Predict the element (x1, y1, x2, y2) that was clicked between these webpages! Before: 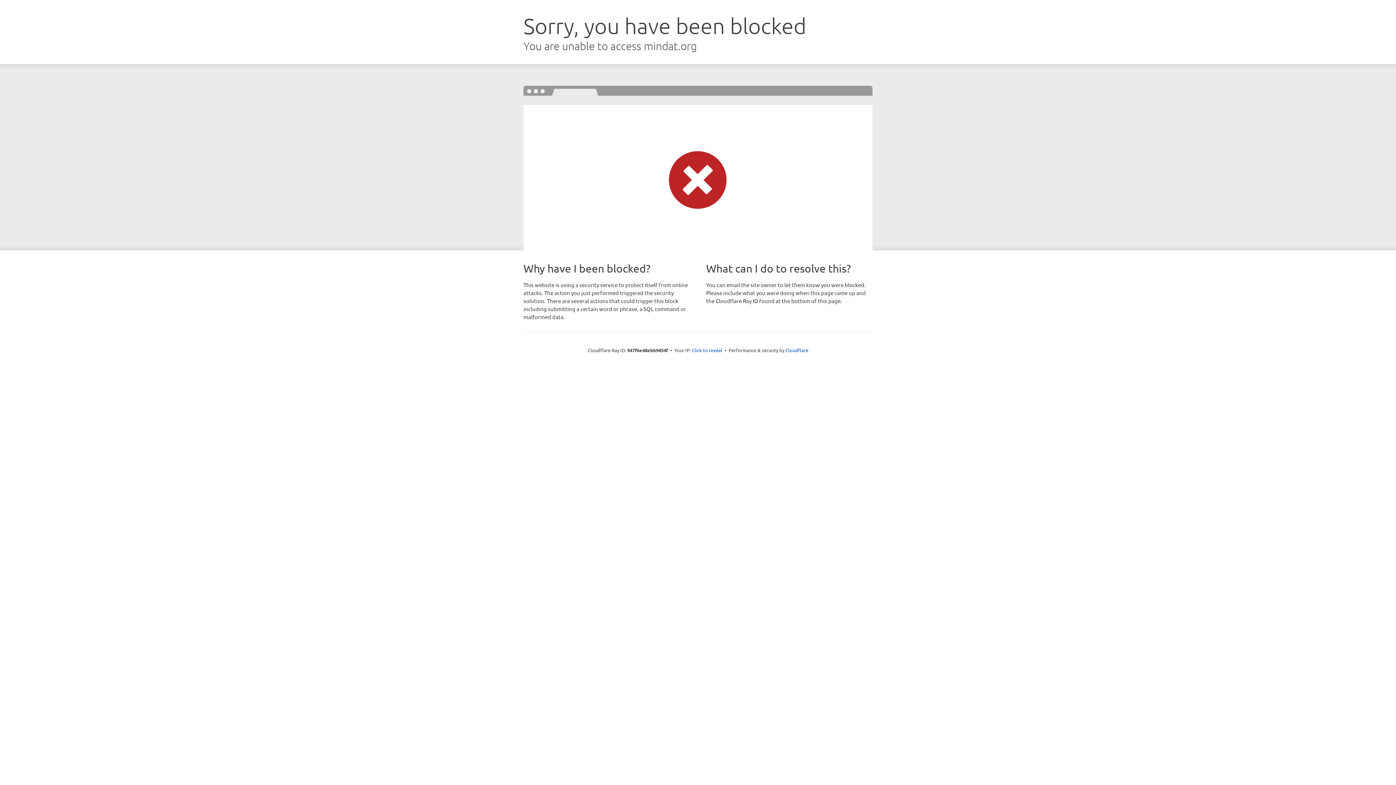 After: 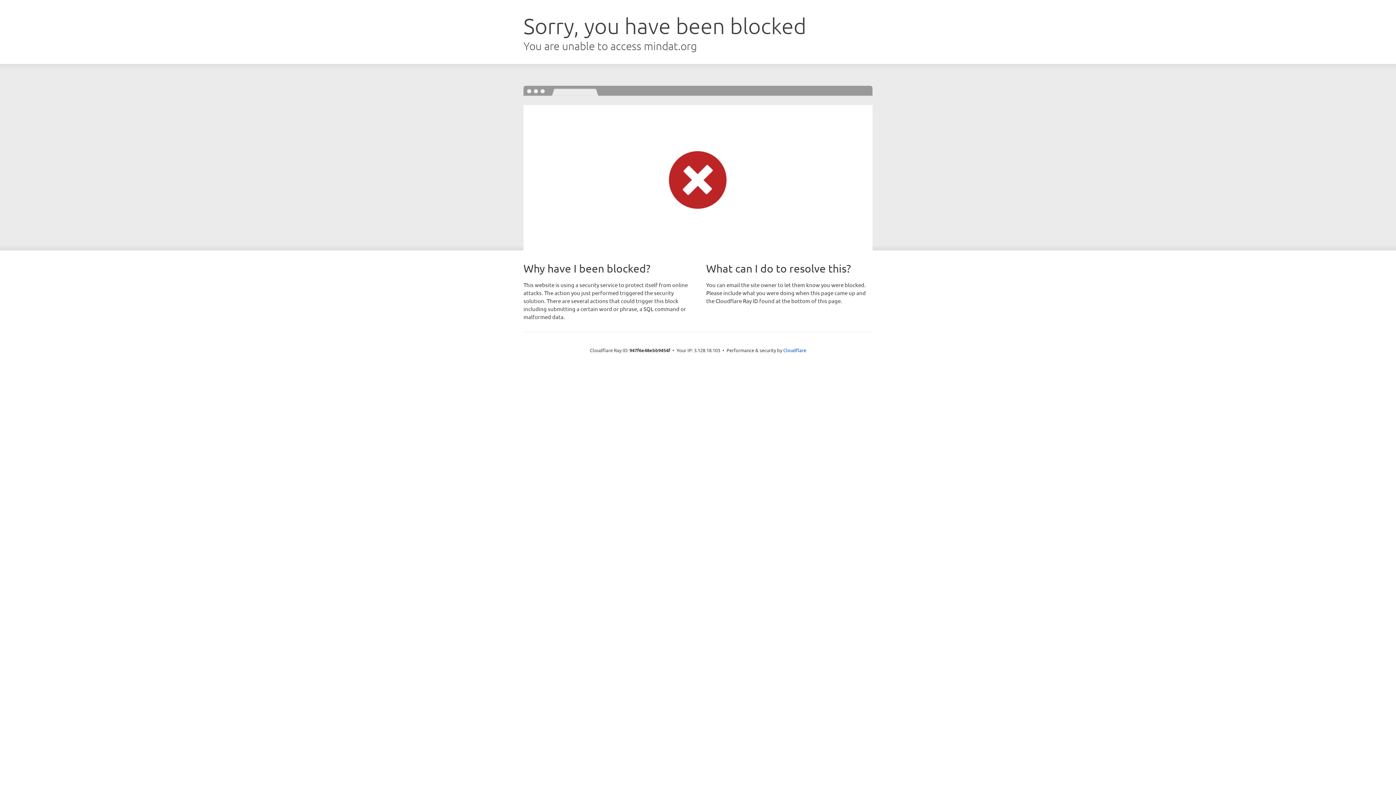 Action: label: Click to reveal bbox: (692, 346, 722, 353)